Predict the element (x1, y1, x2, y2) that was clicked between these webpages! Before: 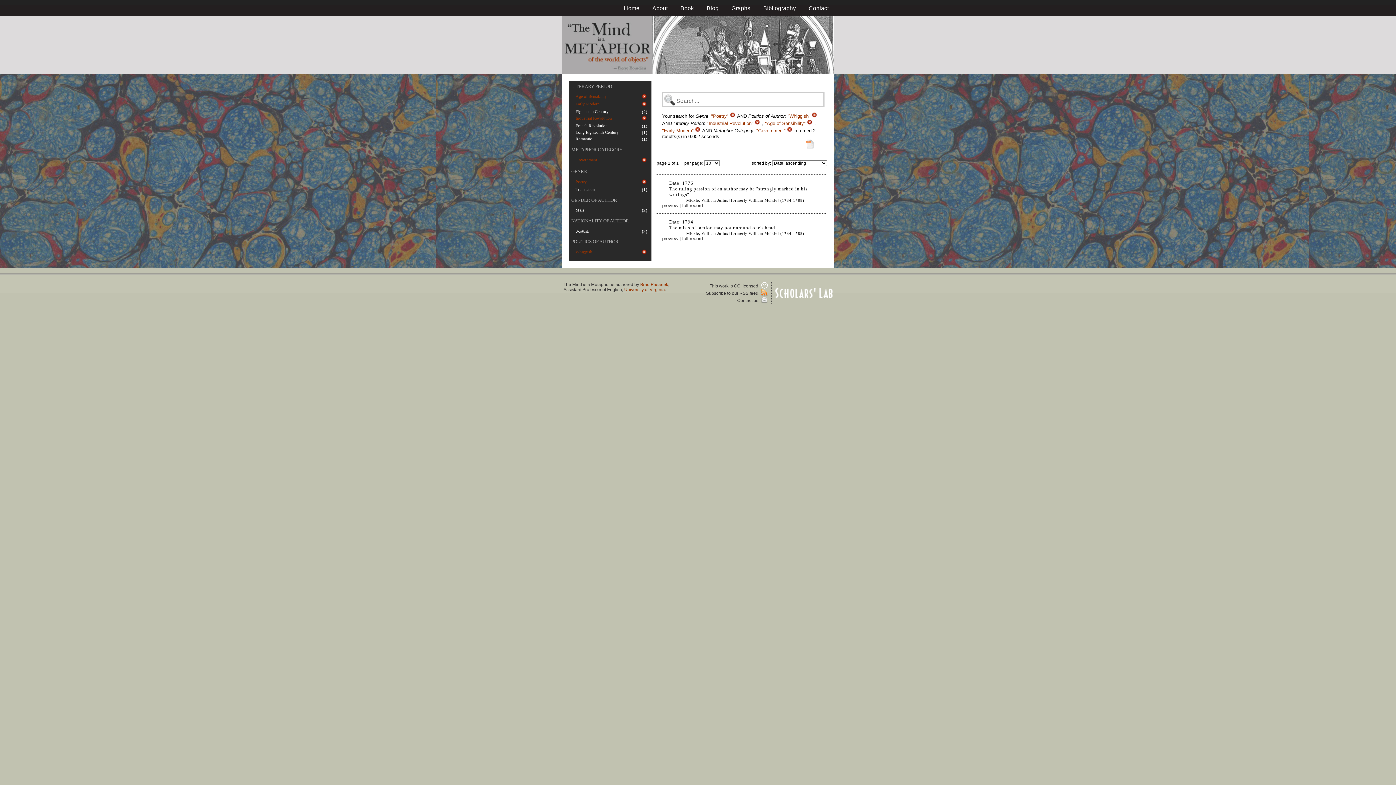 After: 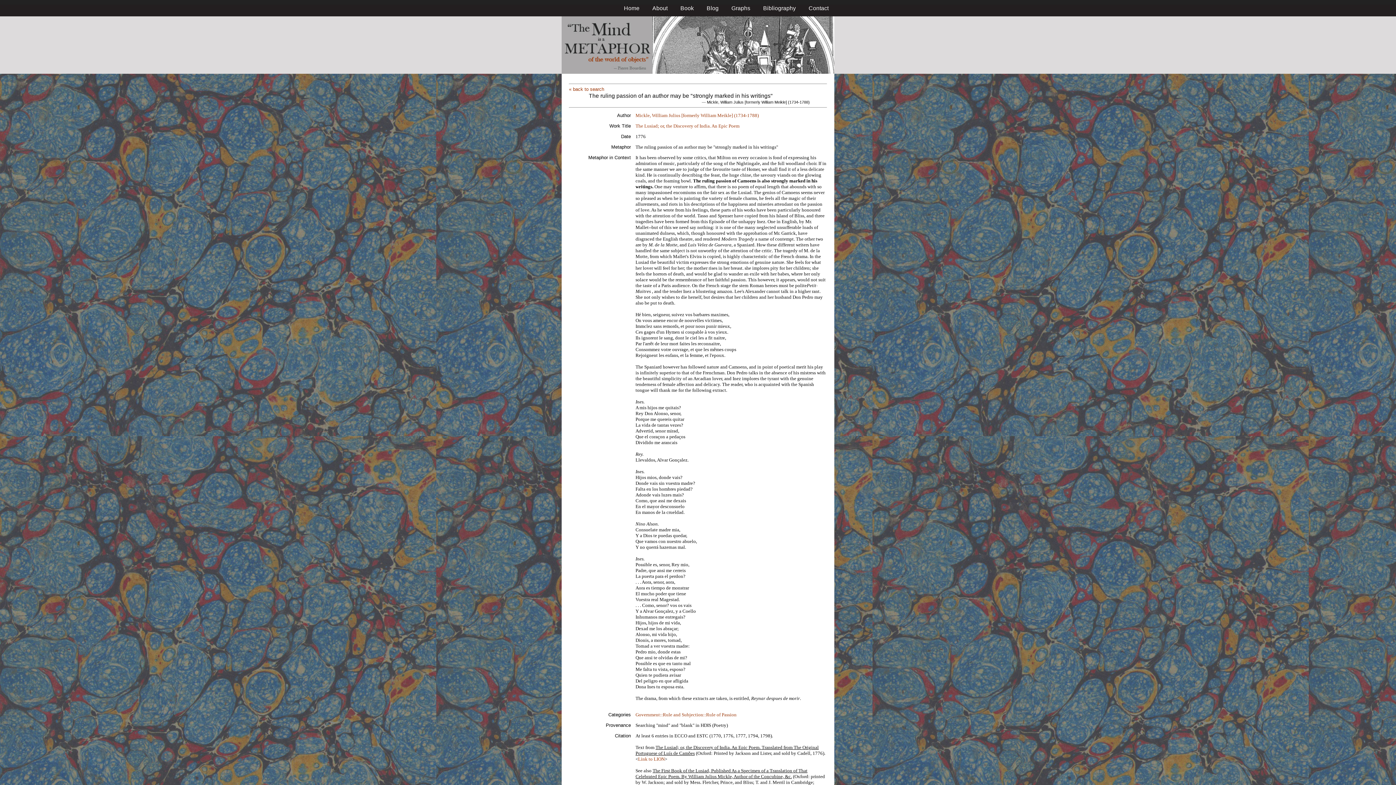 Action: label: full record bbox: (682, 203, 703, 208)